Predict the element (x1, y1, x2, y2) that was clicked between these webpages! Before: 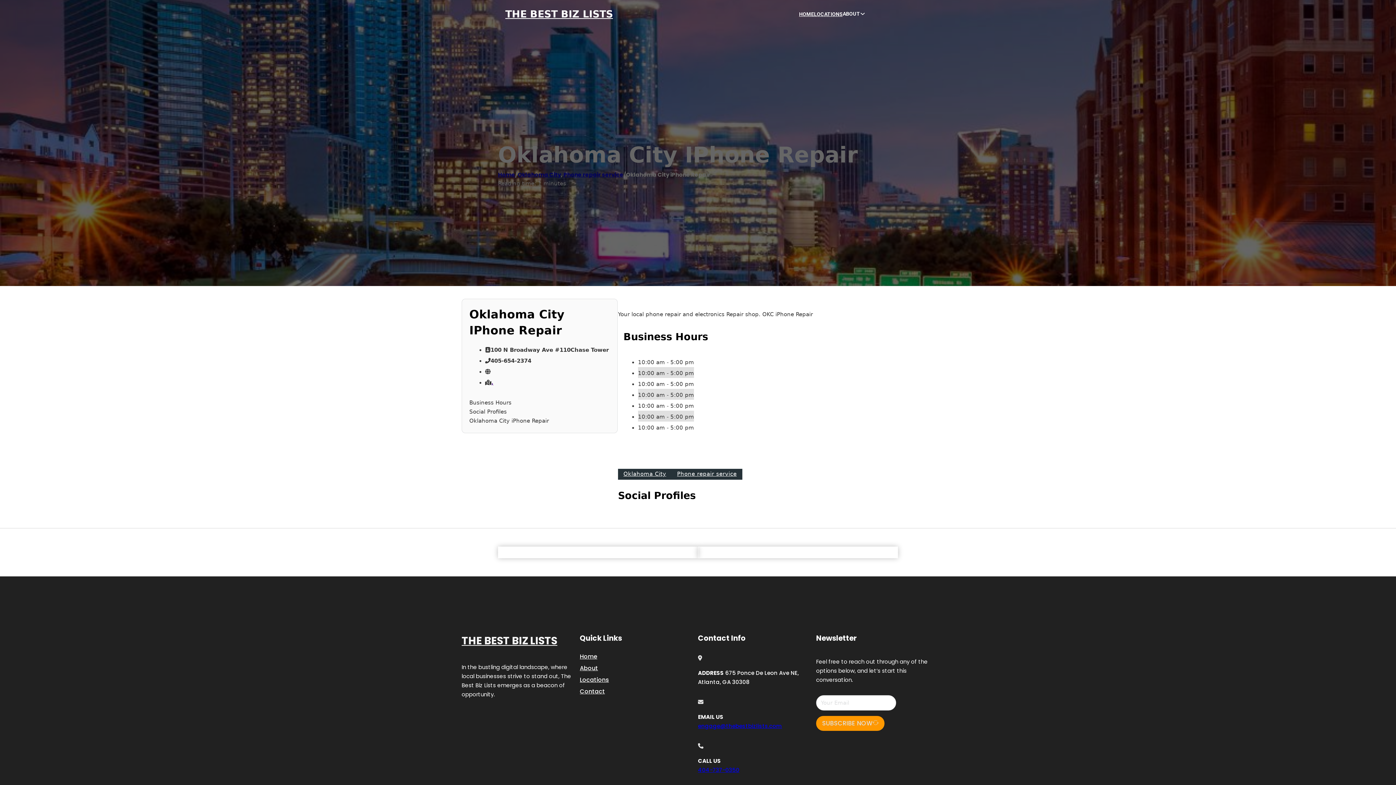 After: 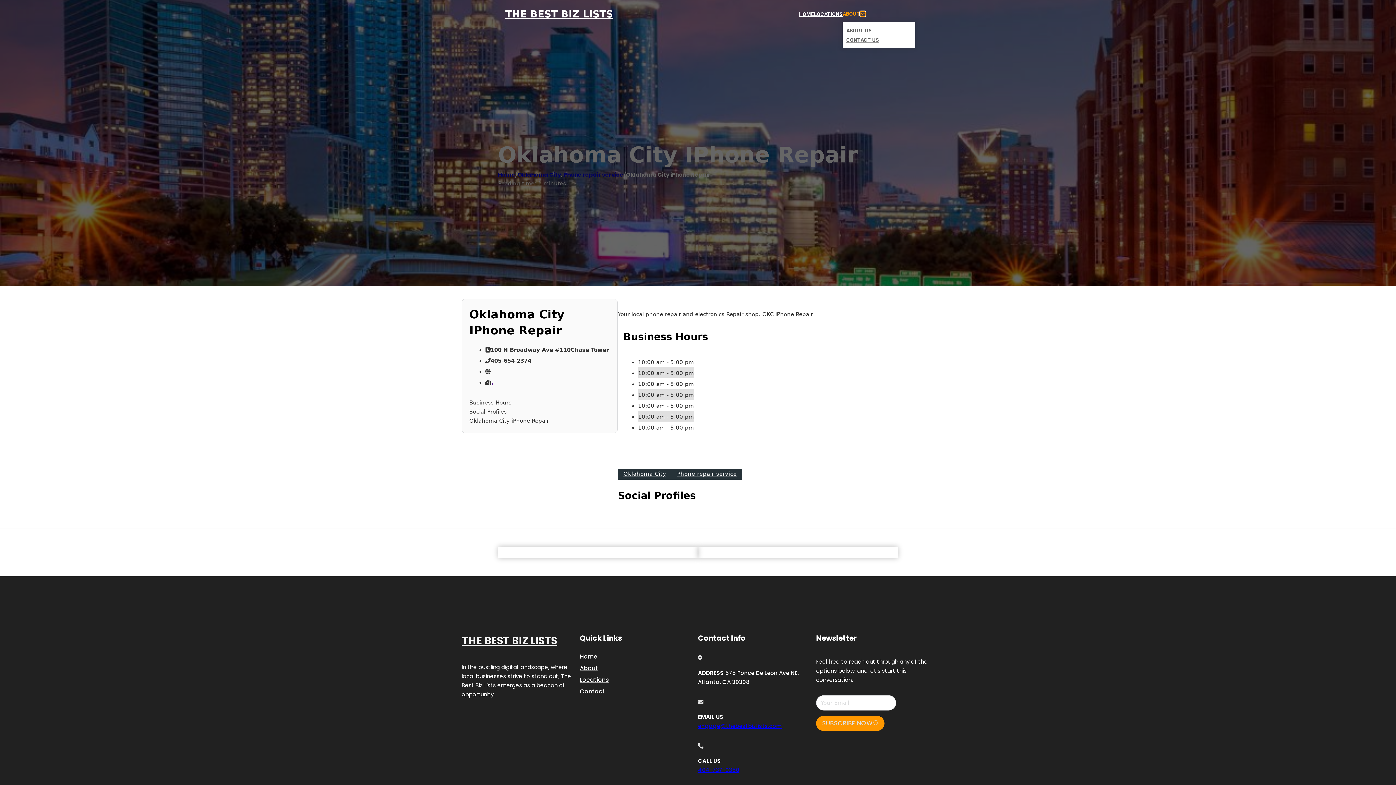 Action: bbox: (860, 11, 865, 16) label: Toggle dropdown